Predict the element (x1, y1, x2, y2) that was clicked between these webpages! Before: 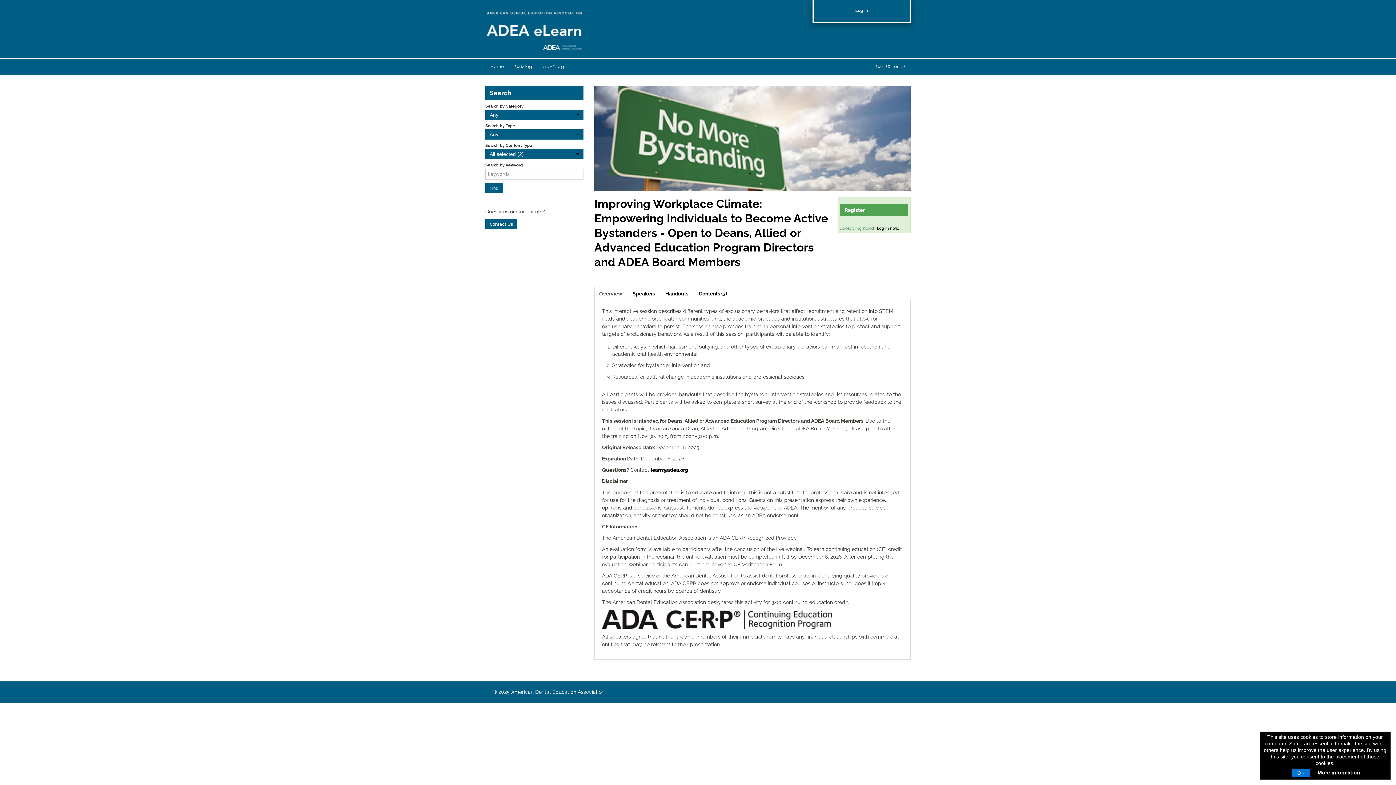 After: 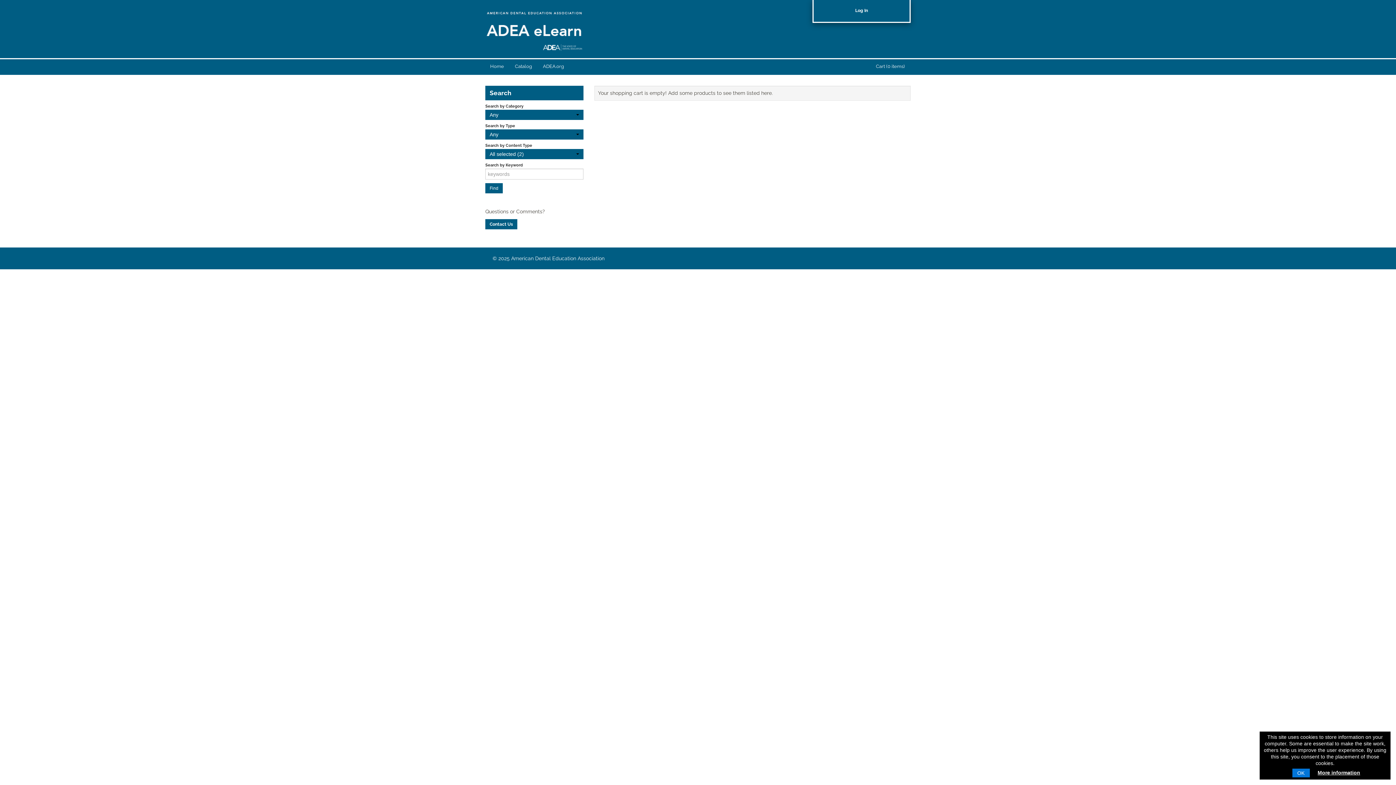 Action: label: Cart (0 items) bbox: (871, 59, 910, 74)